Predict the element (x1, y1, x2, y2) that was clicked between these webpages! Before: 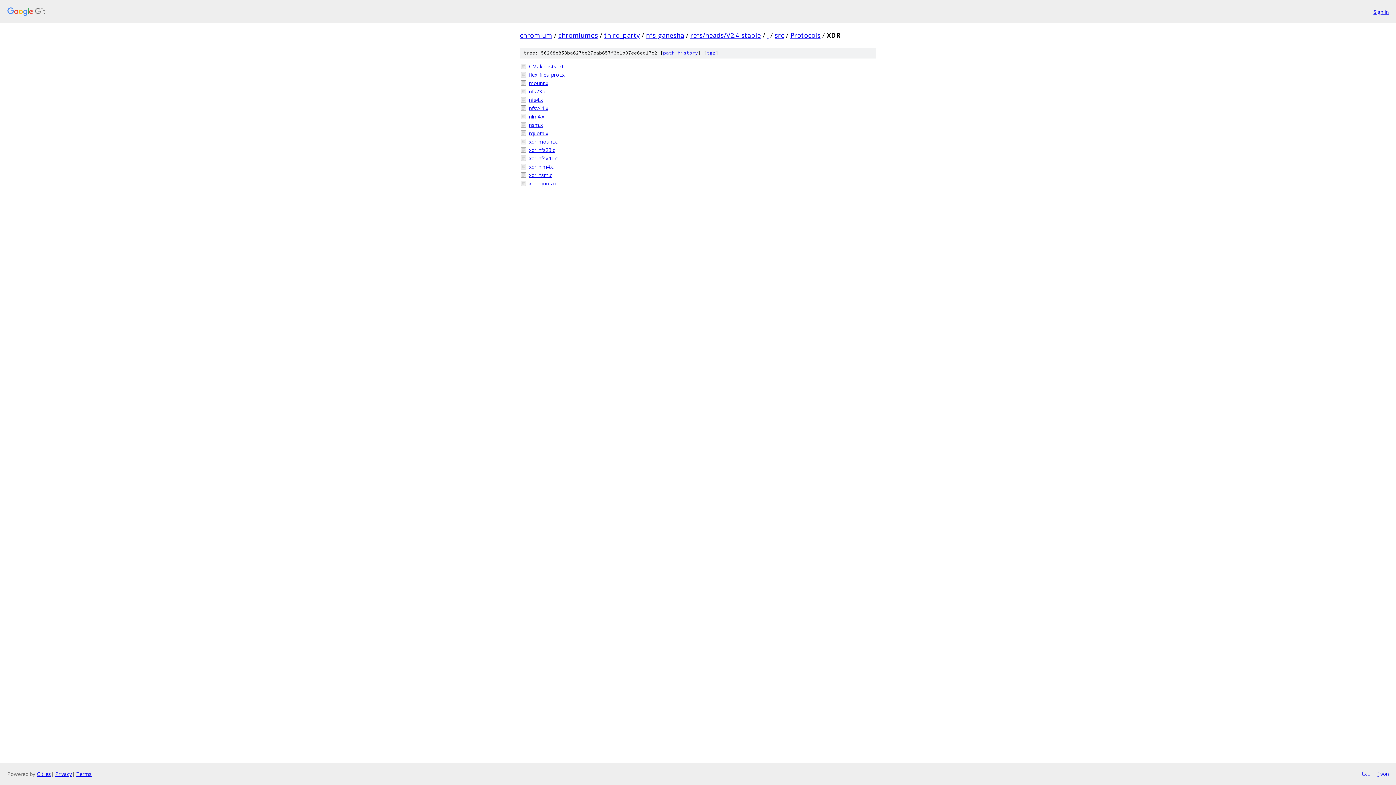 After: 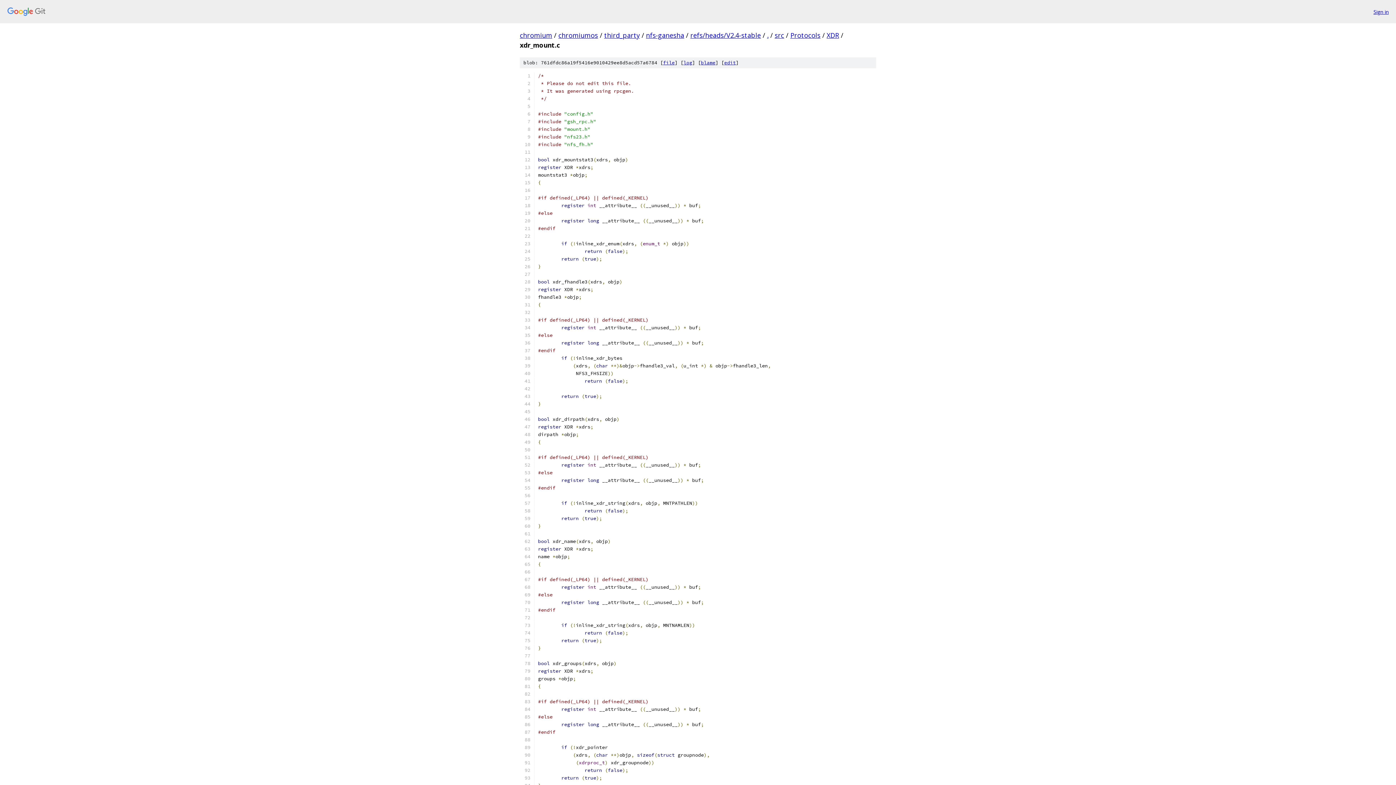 Action: bbox: (529, 137, 876, 145) label: xdr_mount.c